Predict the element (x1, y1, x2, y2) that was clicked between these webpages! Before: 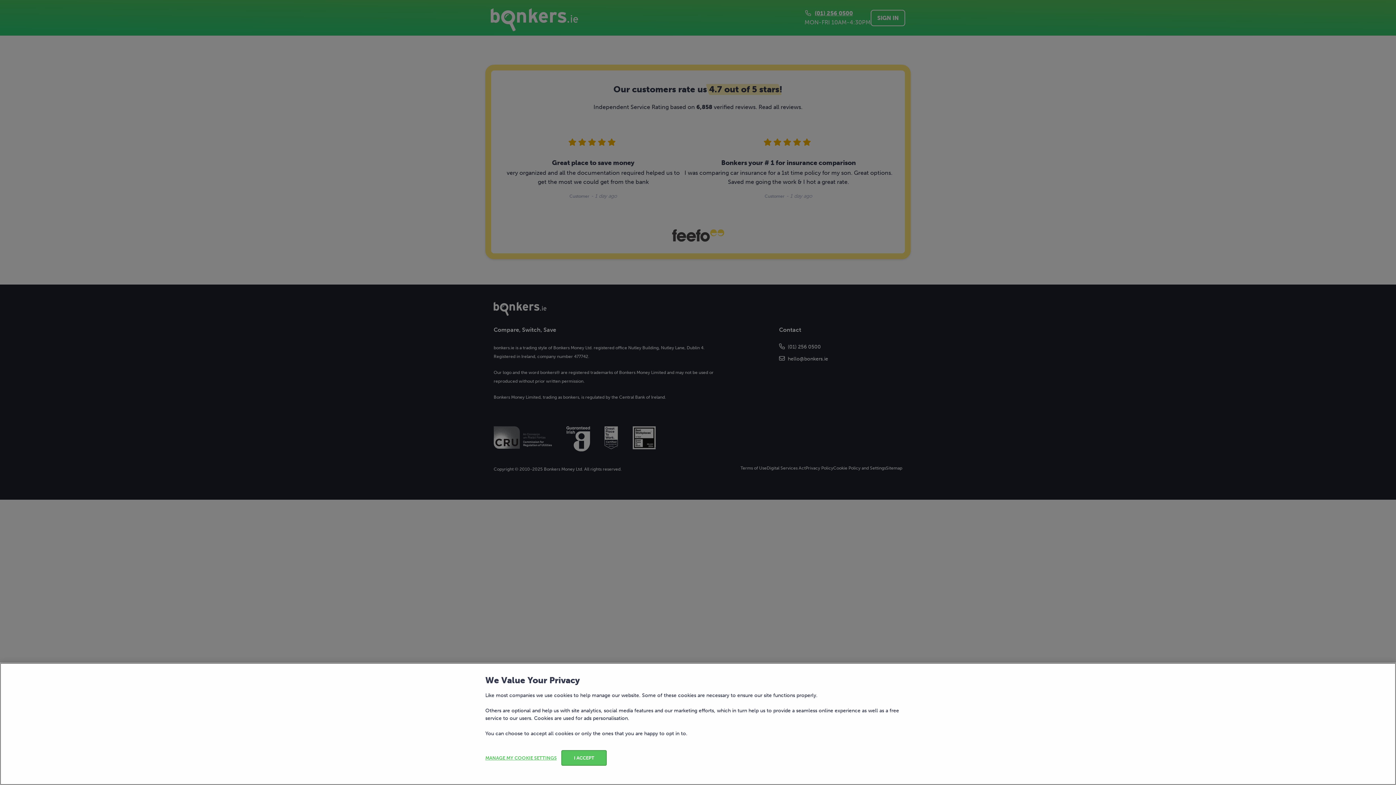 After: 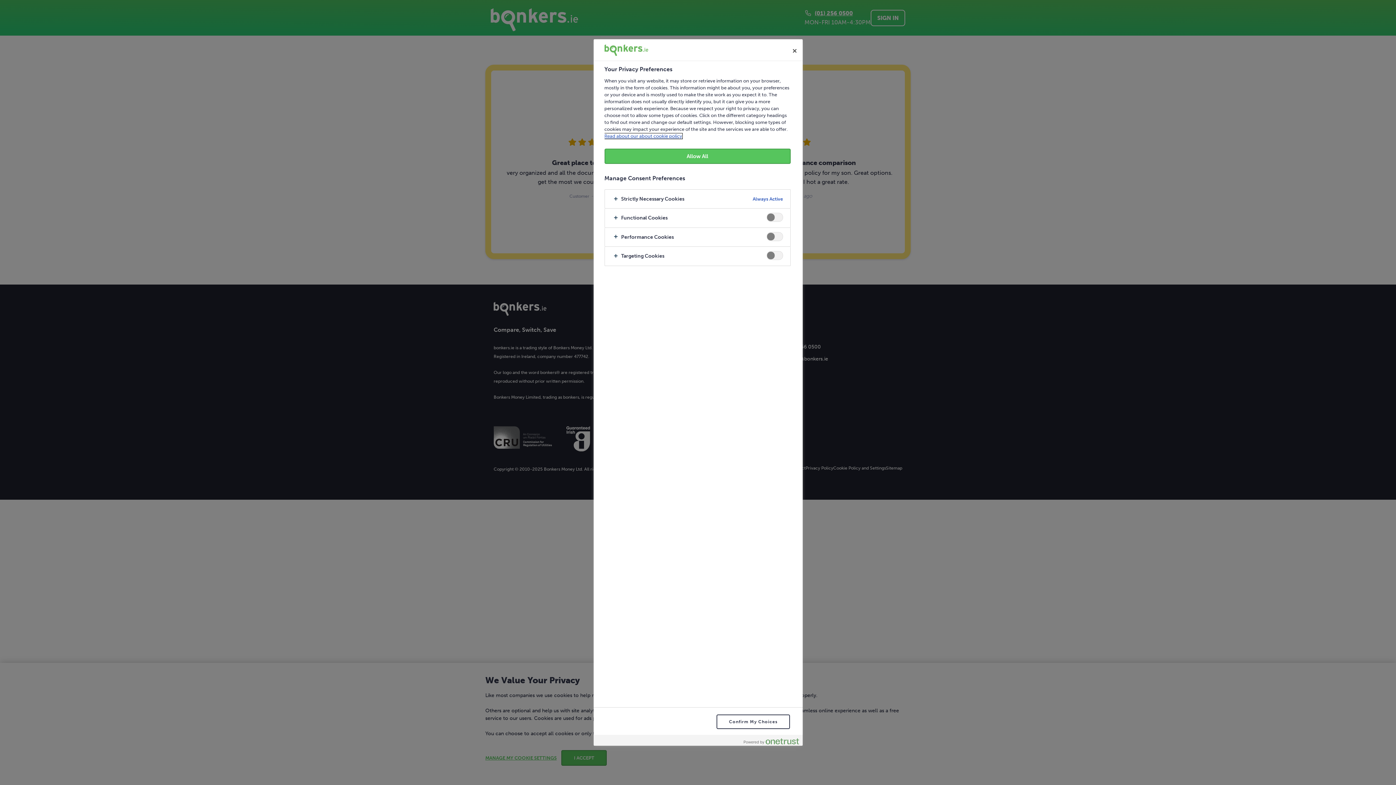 Action: label: MANAGE MY COOKIE SETTINGS bbox: (485, 750, 556, 766)